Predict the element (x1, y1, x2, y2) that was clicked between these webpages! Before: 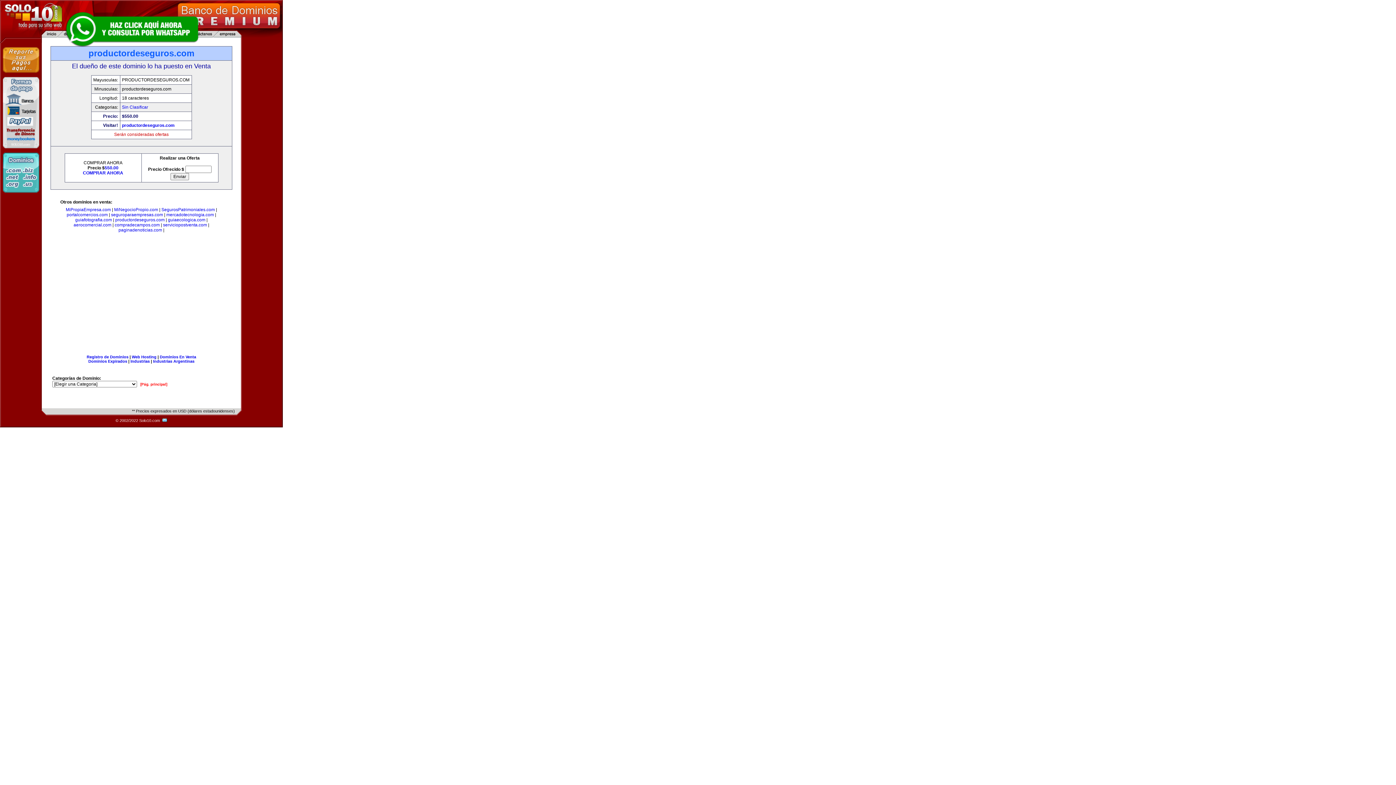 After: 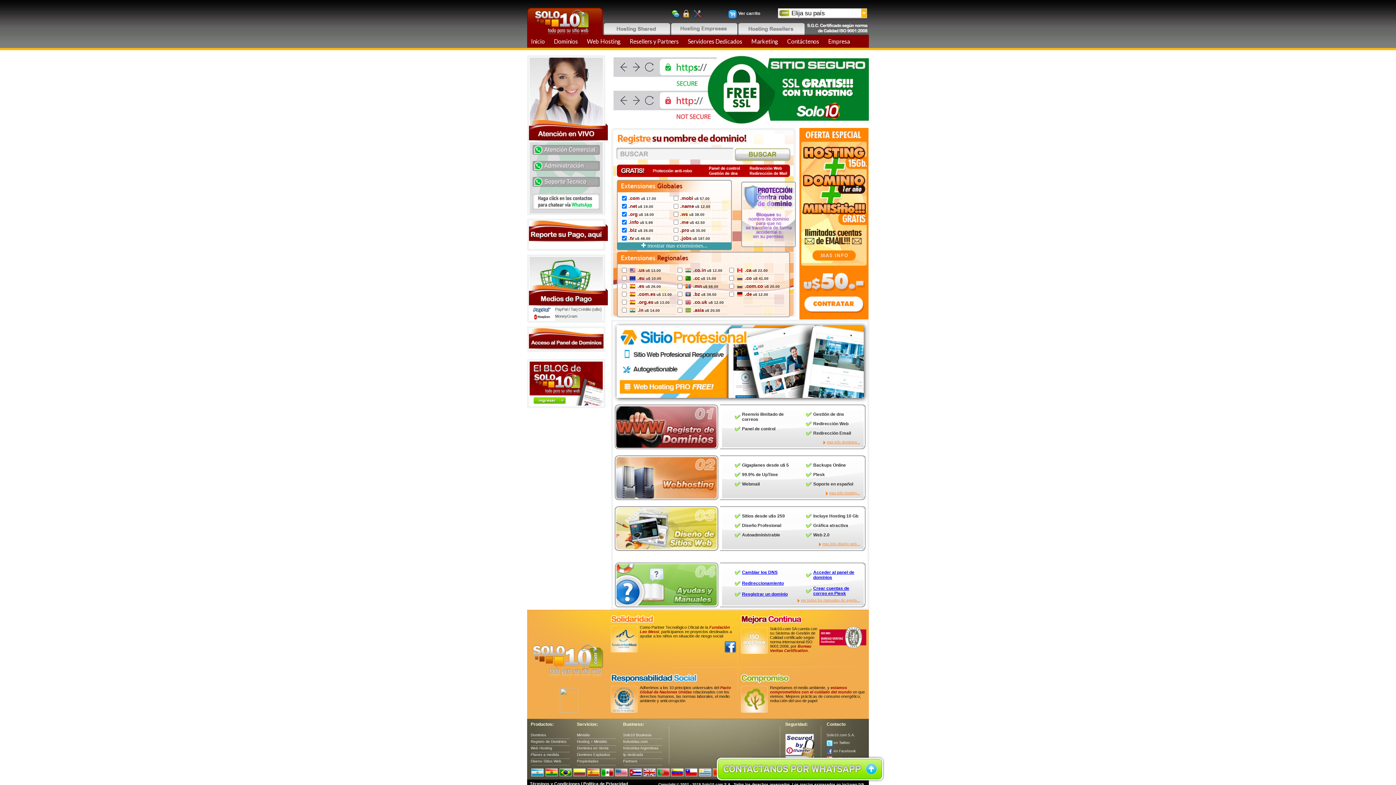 Action: bbox: (86, 354, 128, 359) label: Registro de Dominios